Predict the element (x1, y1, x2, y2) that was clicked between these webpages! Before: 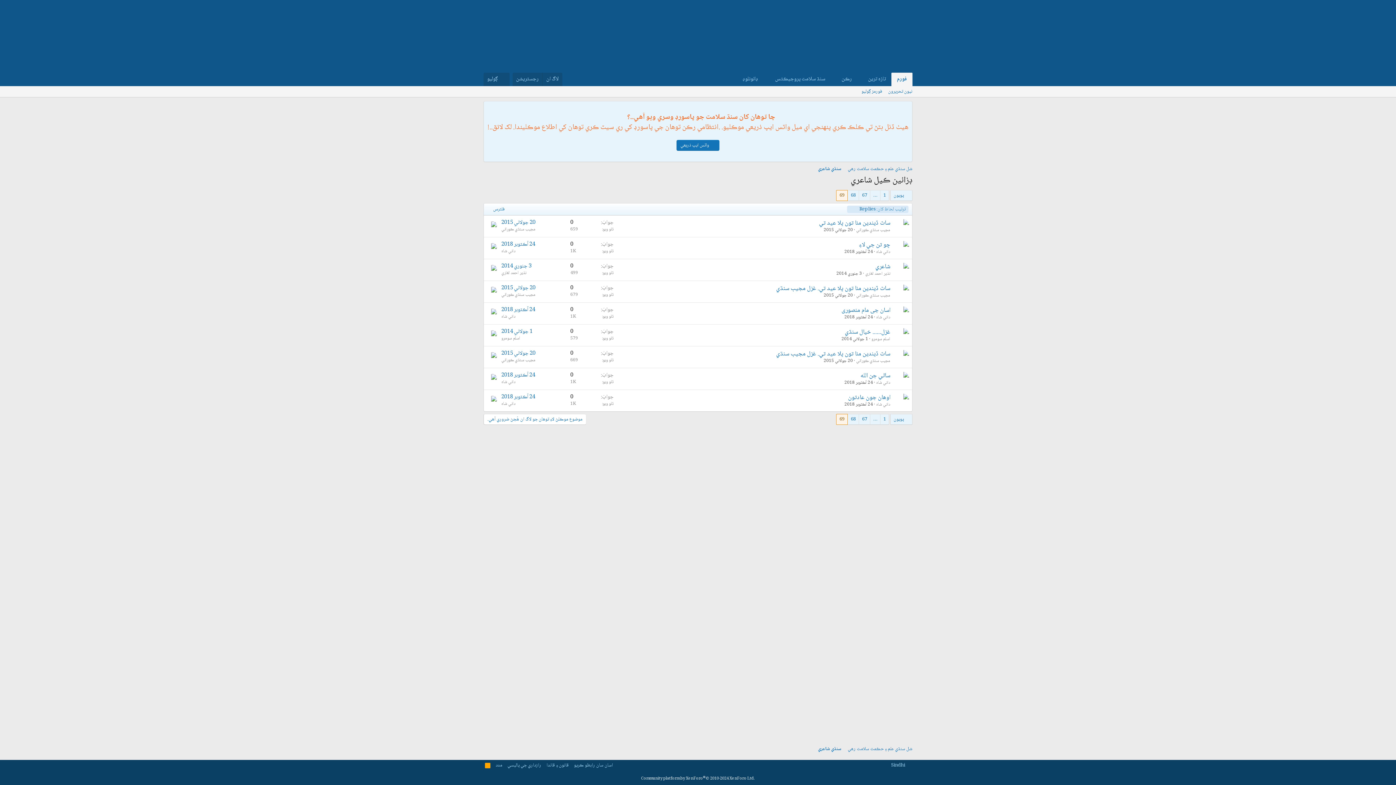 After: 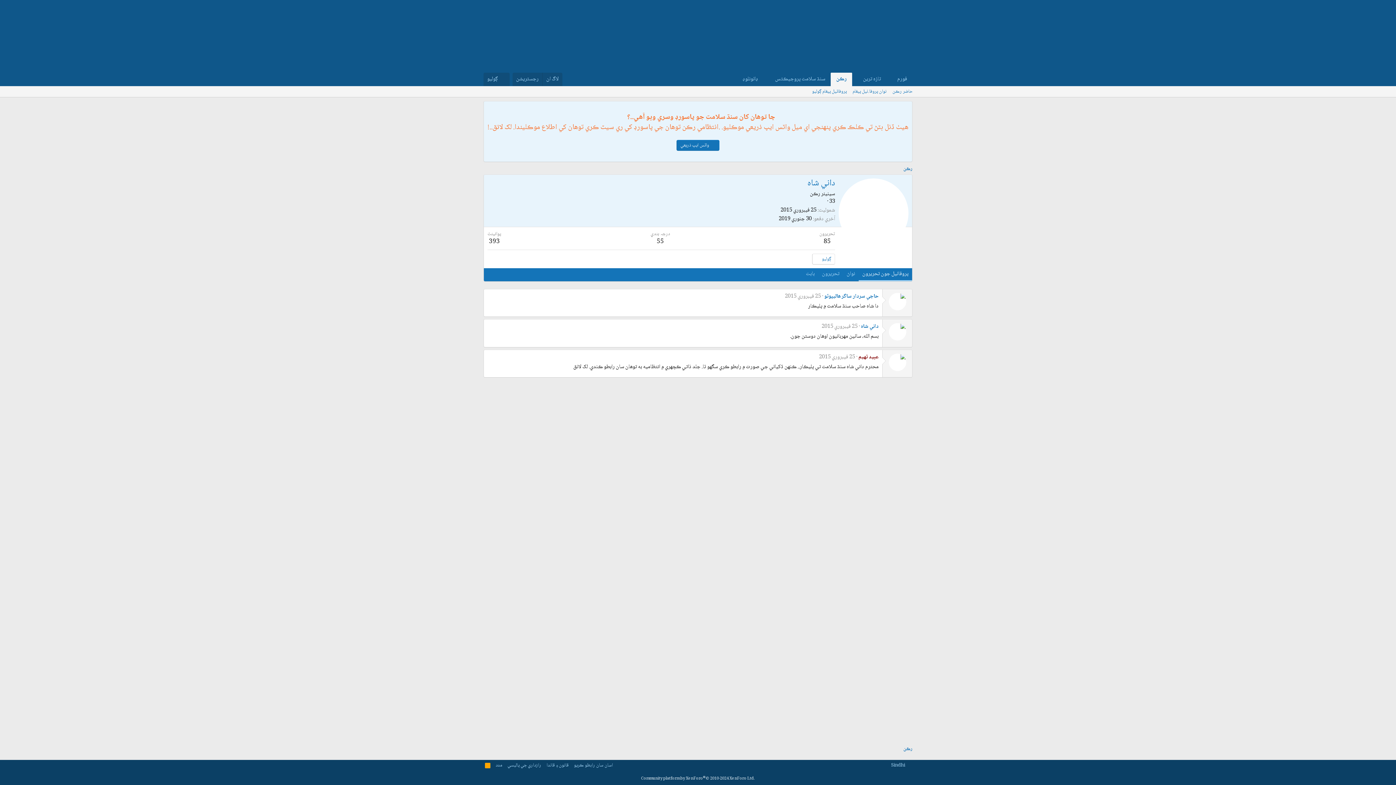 Action: bbox: (896, 306, 909, 319)